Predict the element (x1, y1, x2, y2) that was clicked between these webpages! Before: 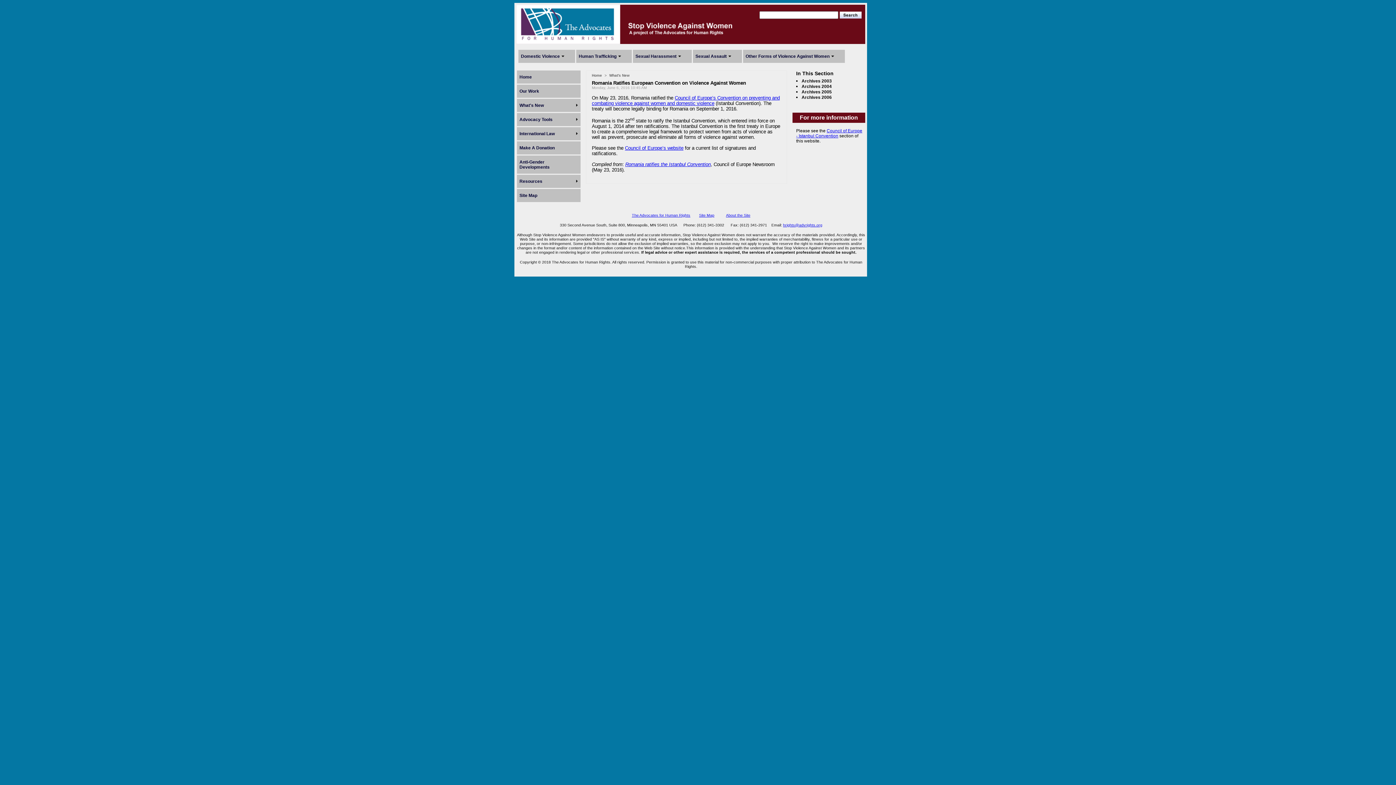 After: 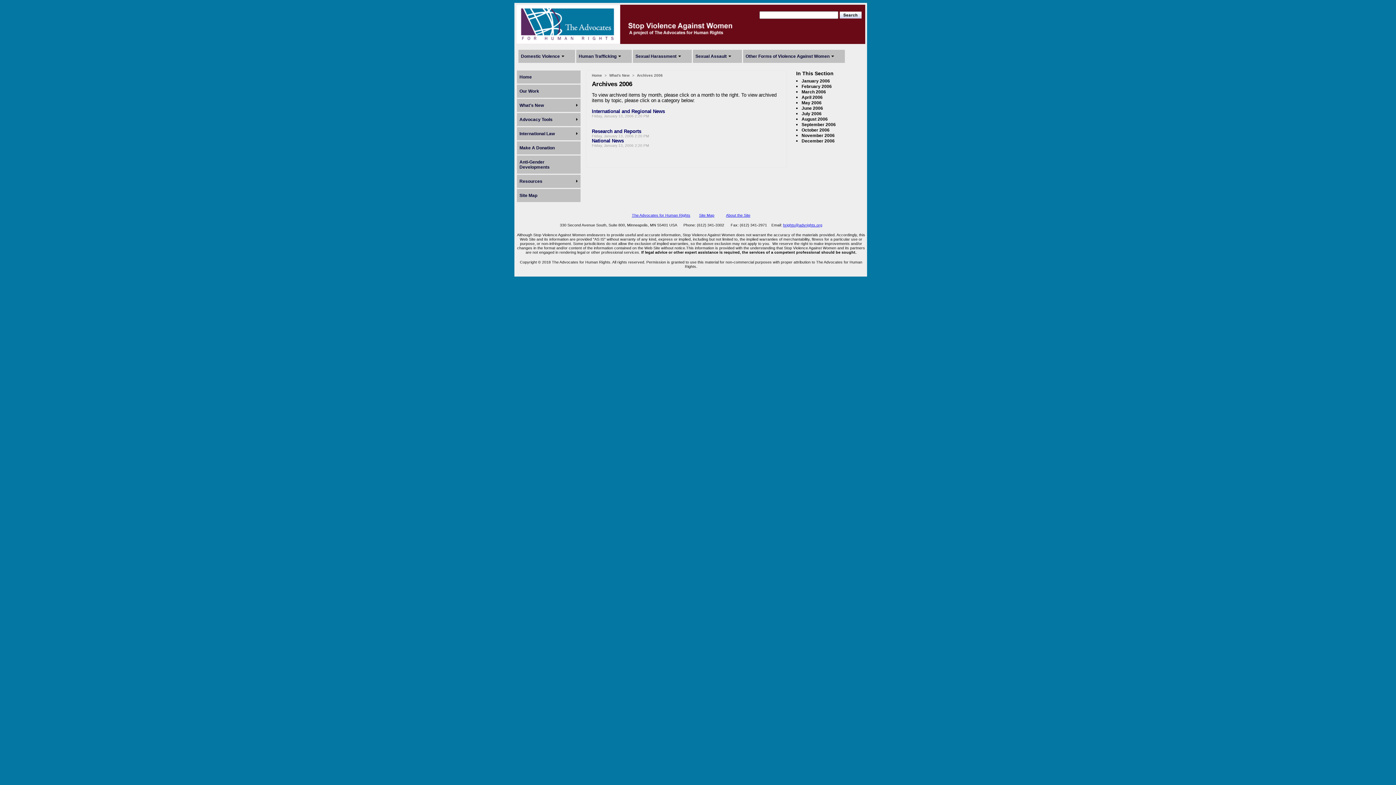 Action: label: Archives 2006 bbox: (801, 94, 832, 100)